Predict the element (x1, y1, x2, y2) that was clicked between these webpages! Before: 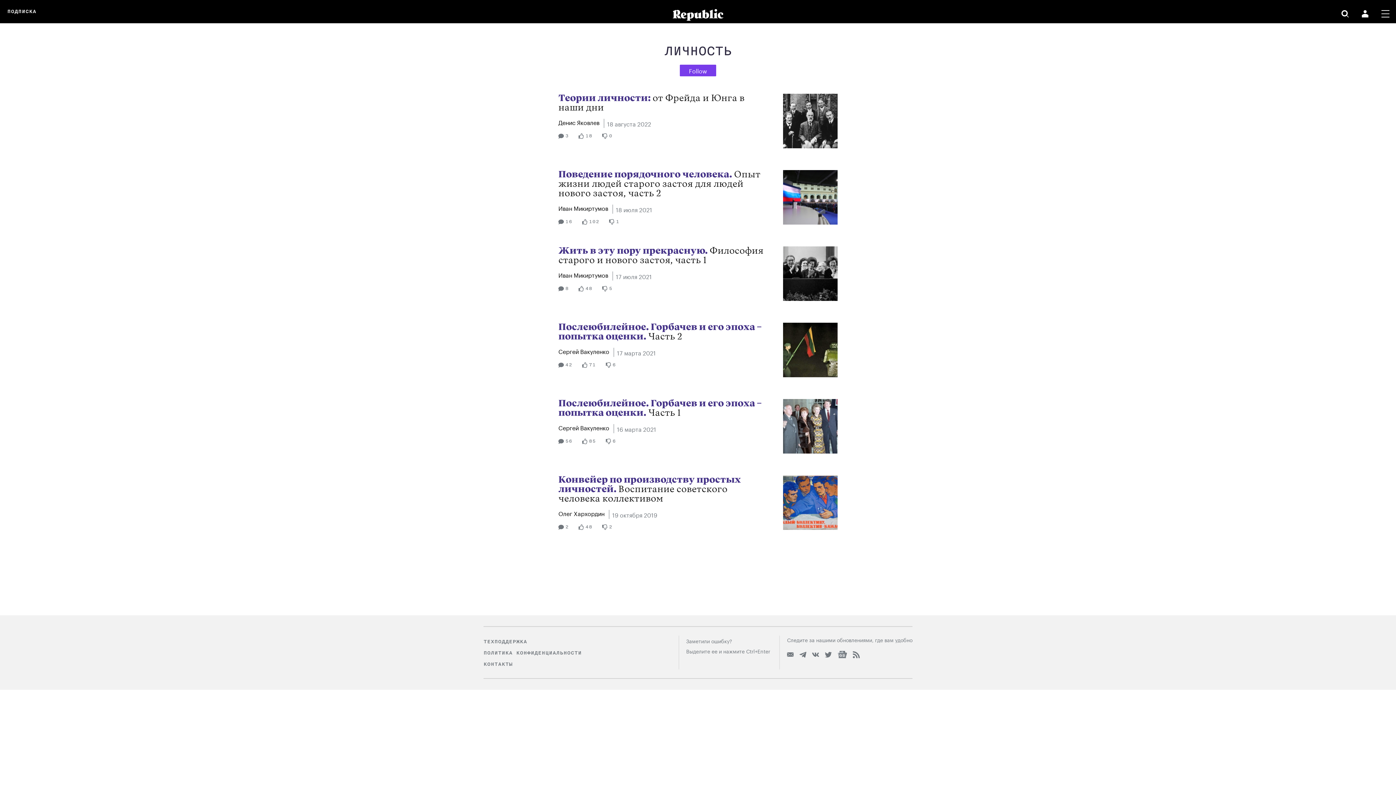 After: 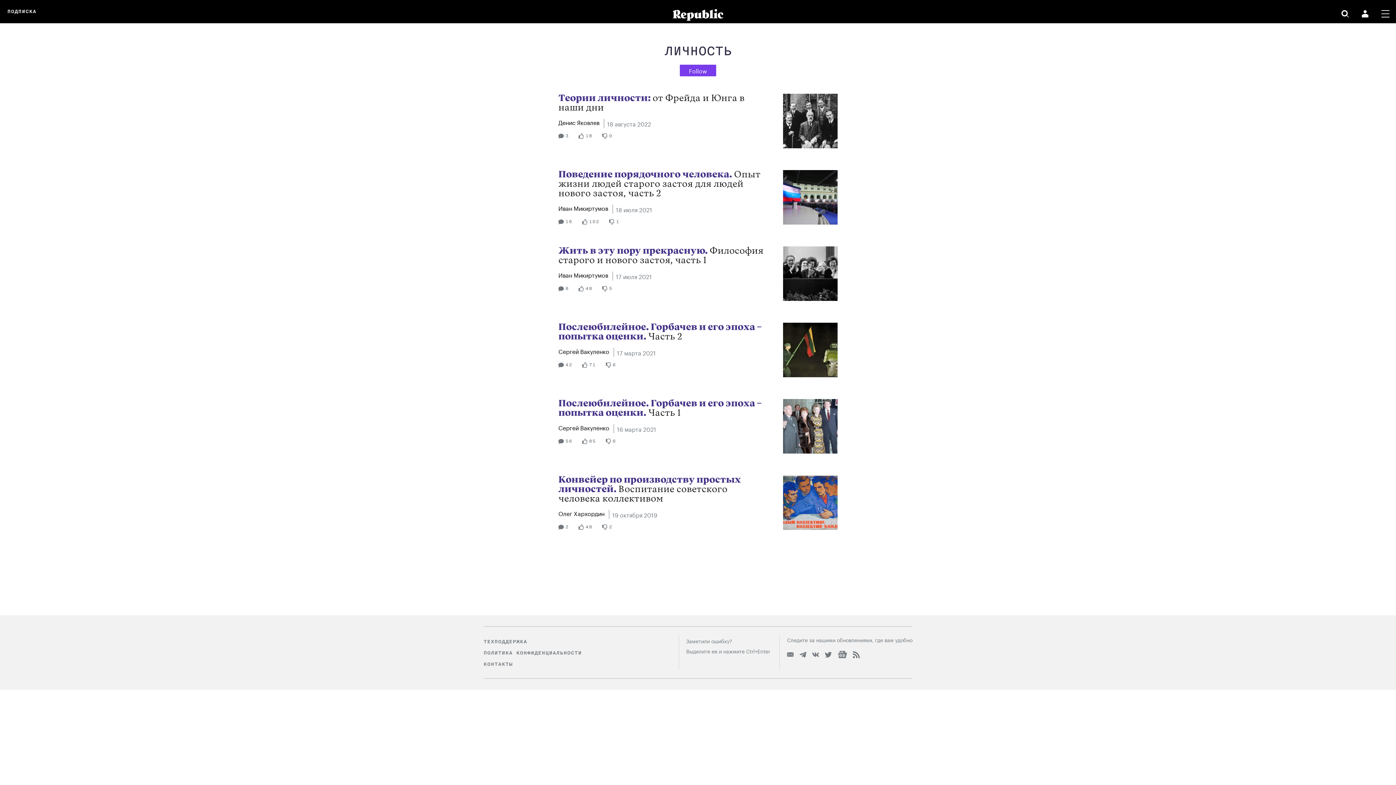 Action: bbox: (787, 647, 793, 658)